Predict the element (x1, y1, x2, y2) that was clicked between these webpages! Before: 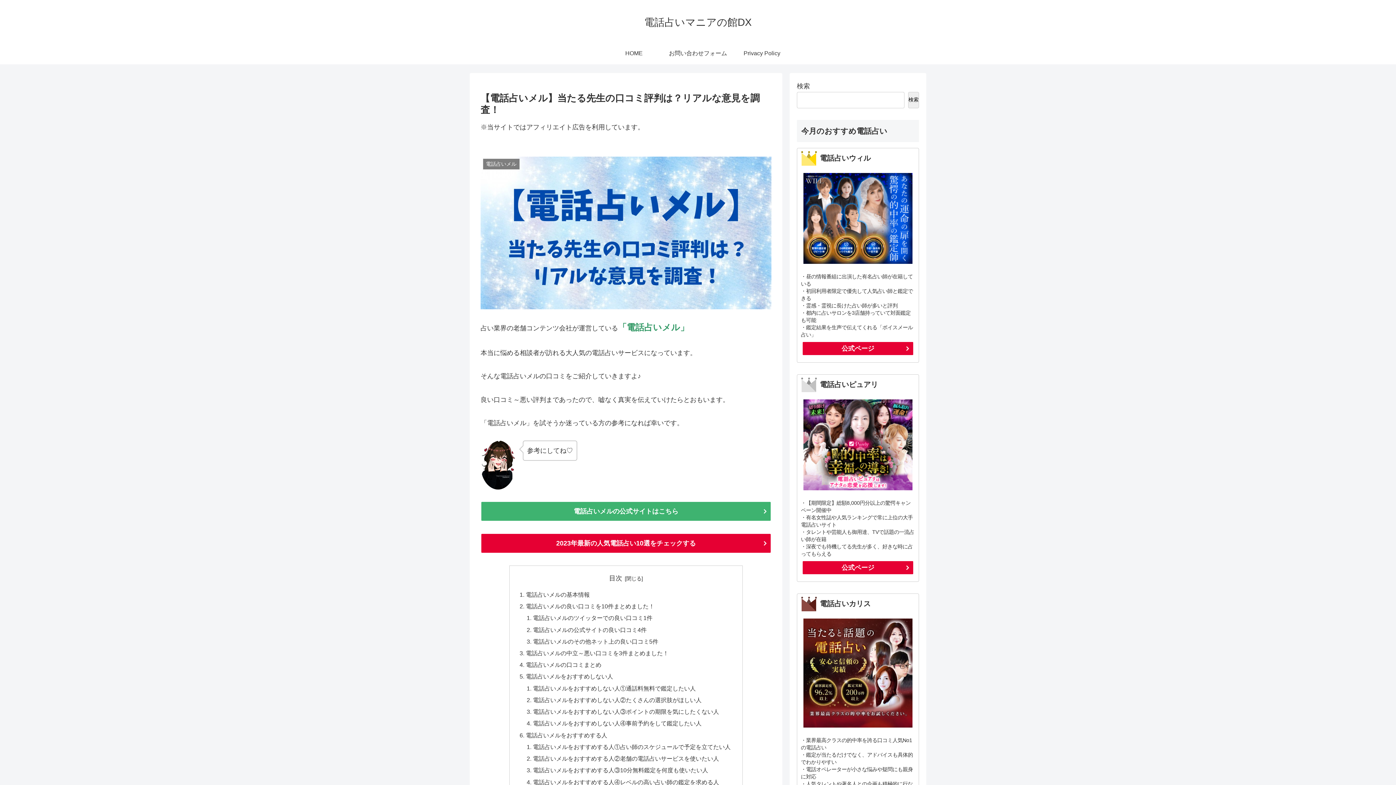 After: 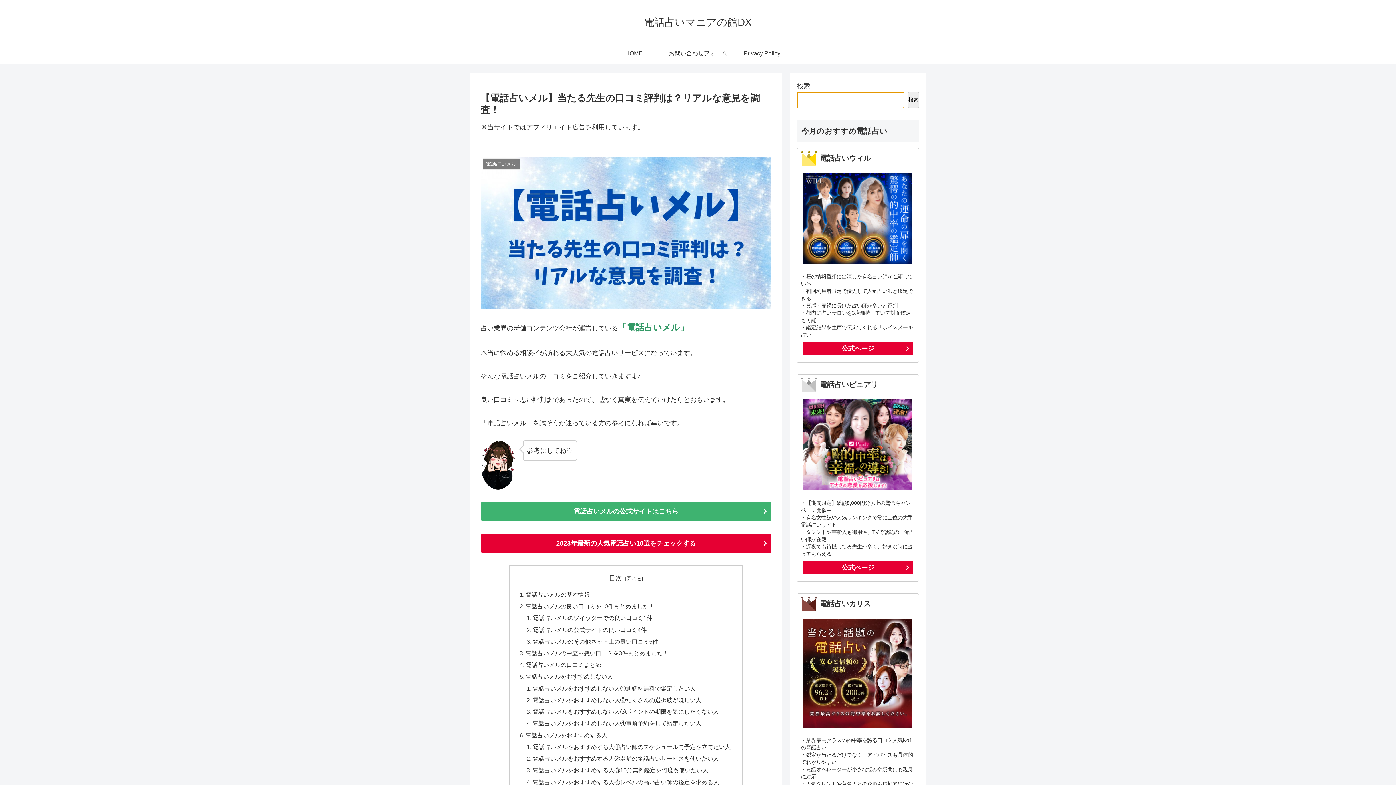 Action: bbox: (908, 91, 919, 108) label: 検索